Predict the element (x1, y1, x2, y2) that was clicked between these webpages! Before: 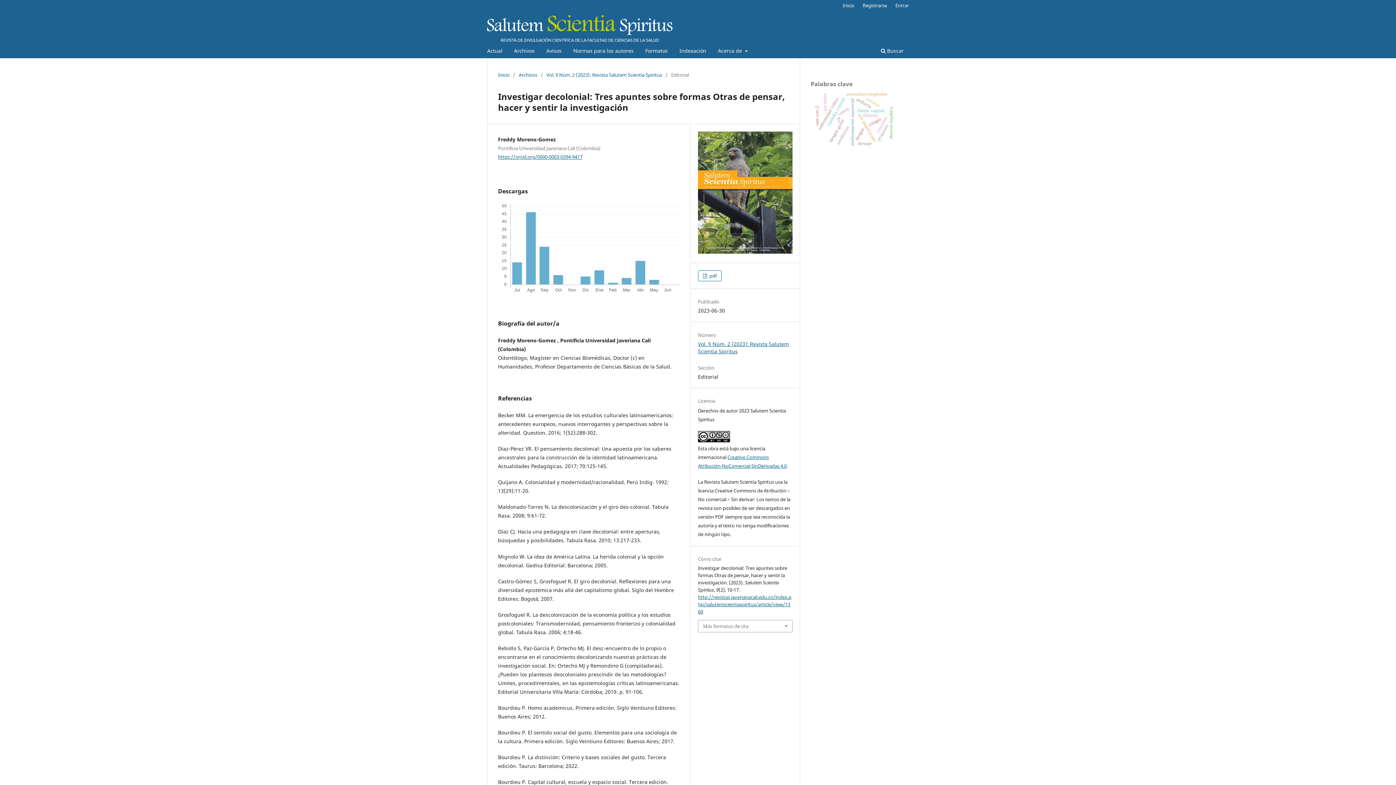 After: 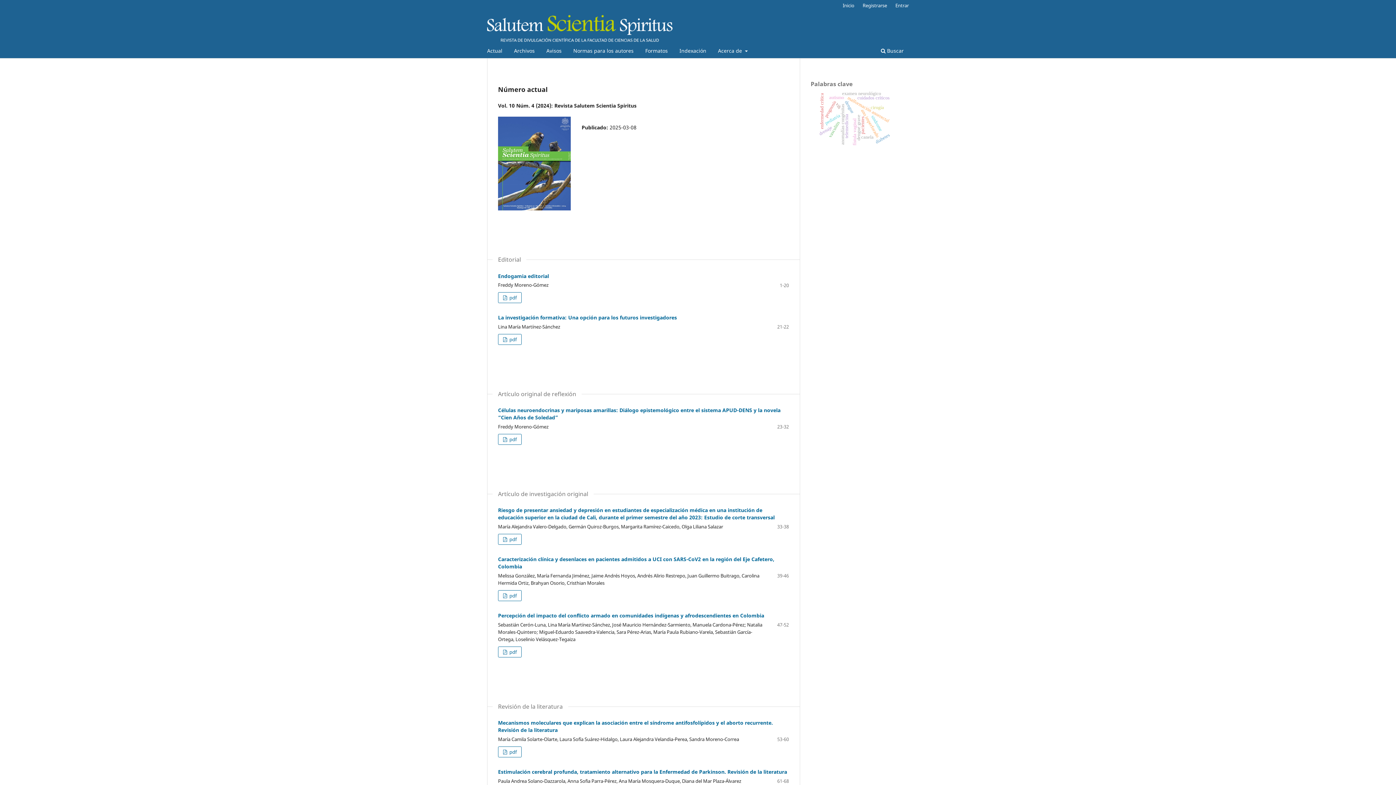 Action: bbox: (498, 71, 509, 78) label: Inicio